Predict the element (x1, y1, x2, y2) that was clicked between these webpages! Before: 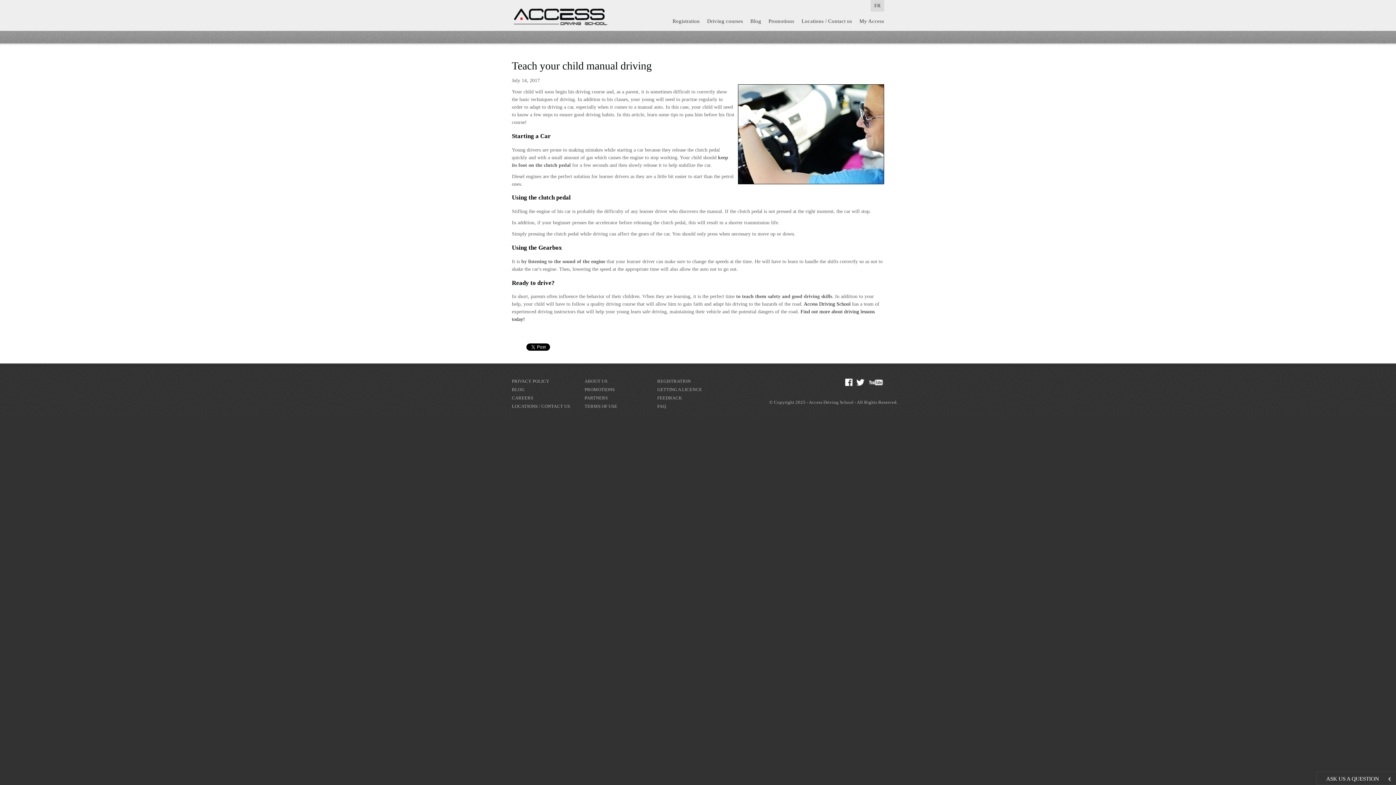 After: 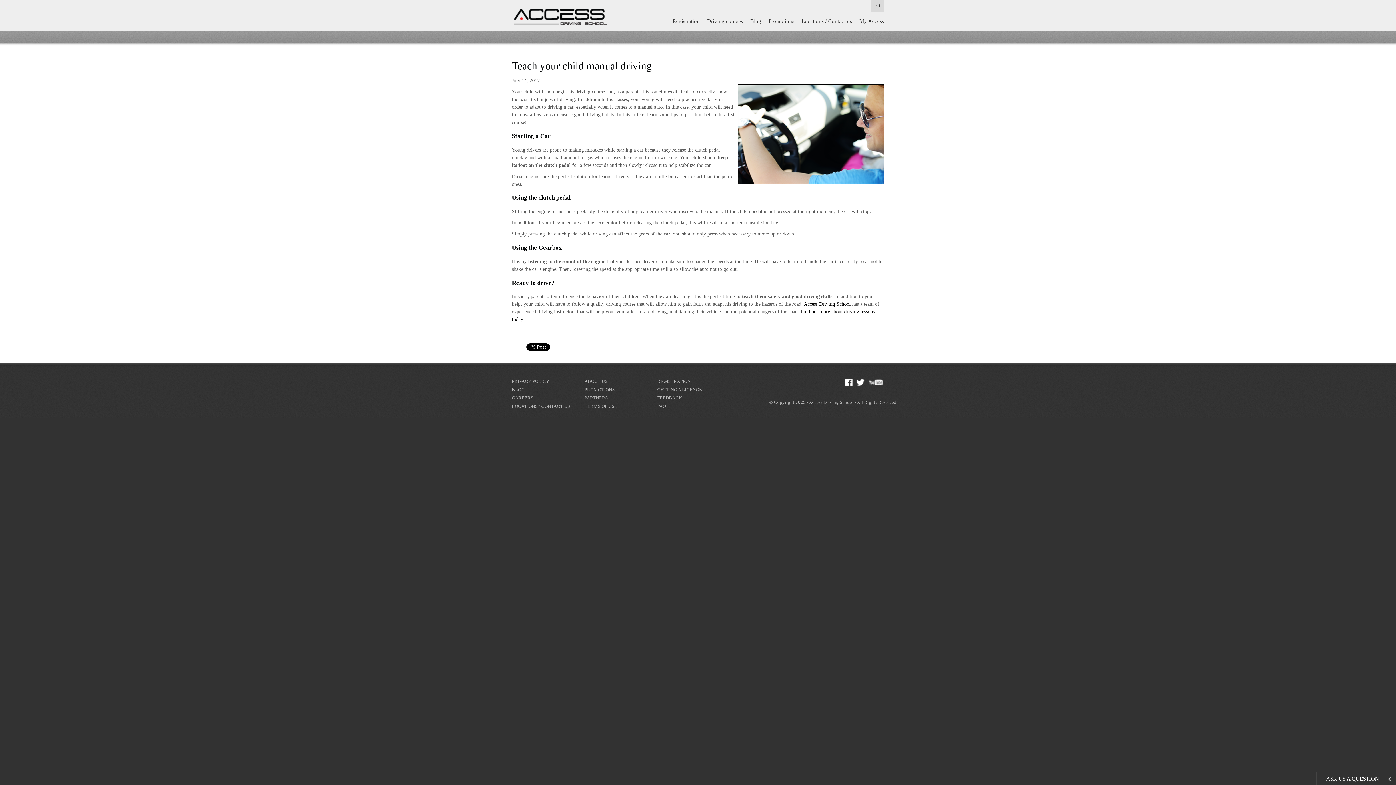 Action: label: Access Driving School bbox: (804, 301, 850, 307)